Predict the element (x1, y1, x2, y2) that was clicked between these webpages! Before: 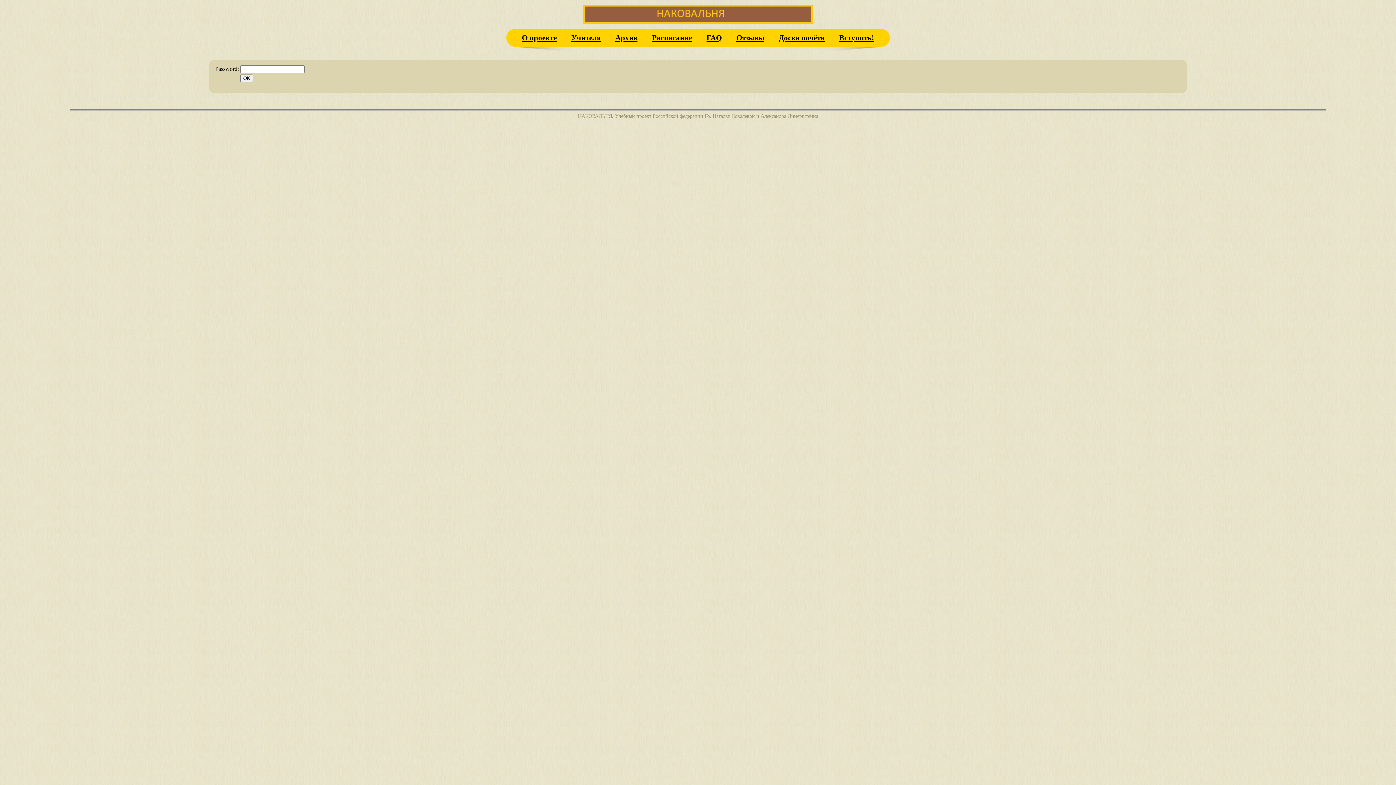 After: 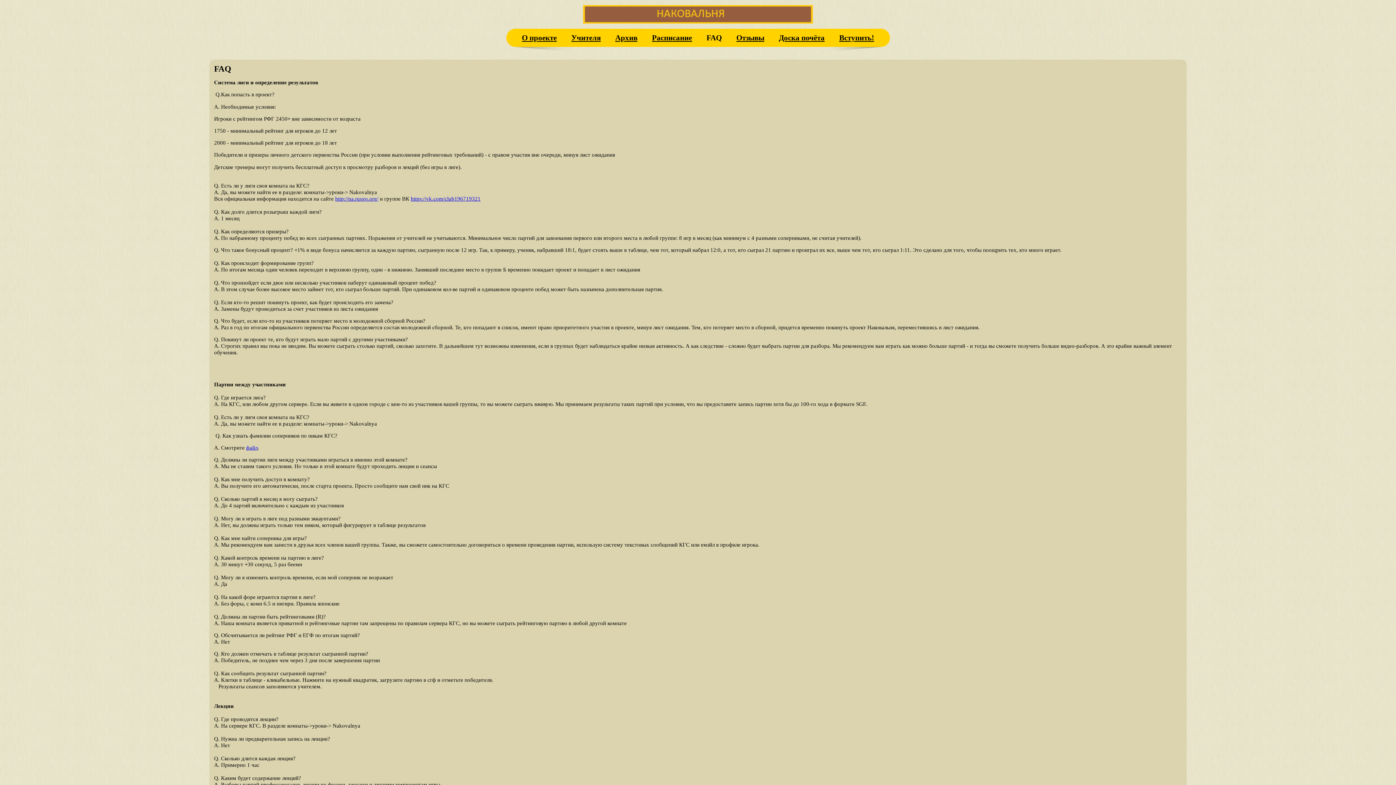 Action: bbox: (706, 33, 722, 41) label: FAQ